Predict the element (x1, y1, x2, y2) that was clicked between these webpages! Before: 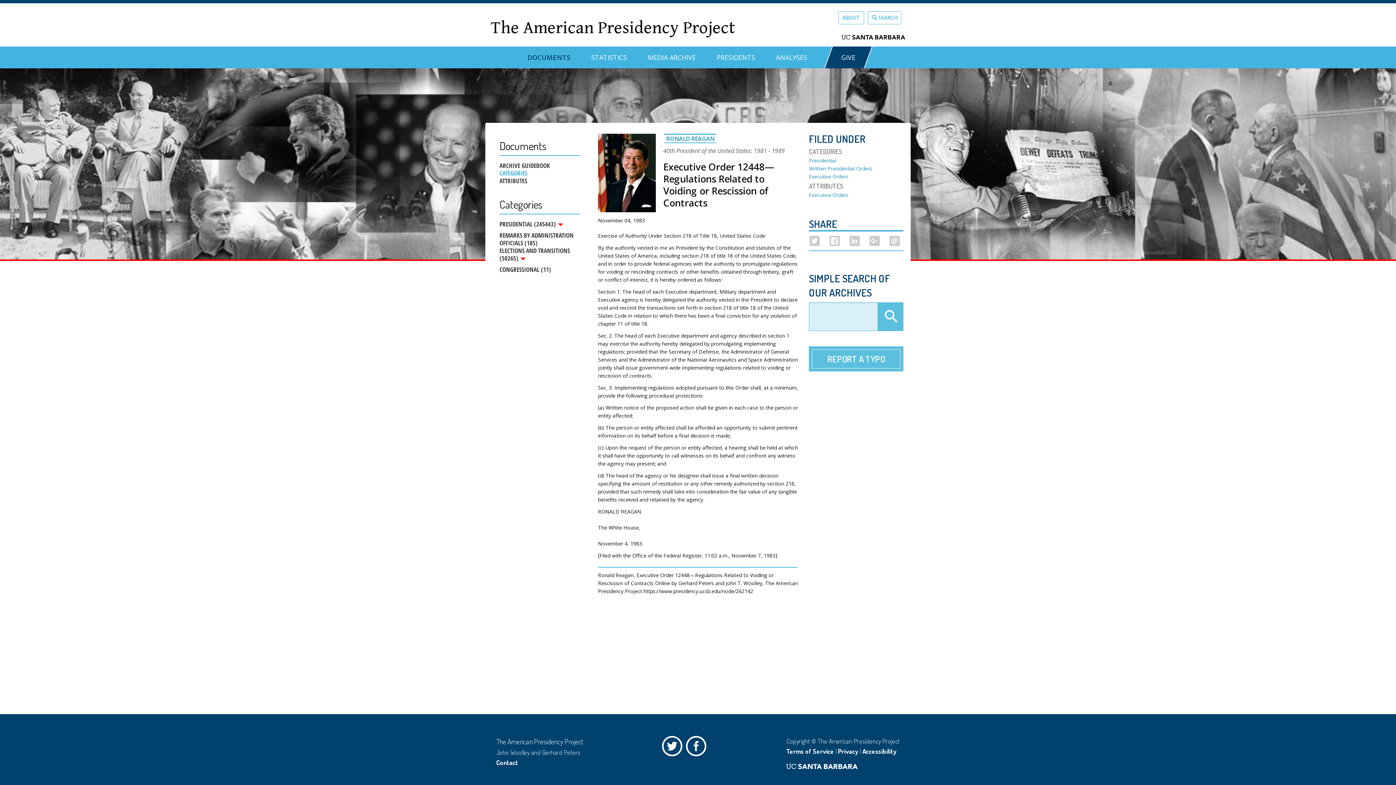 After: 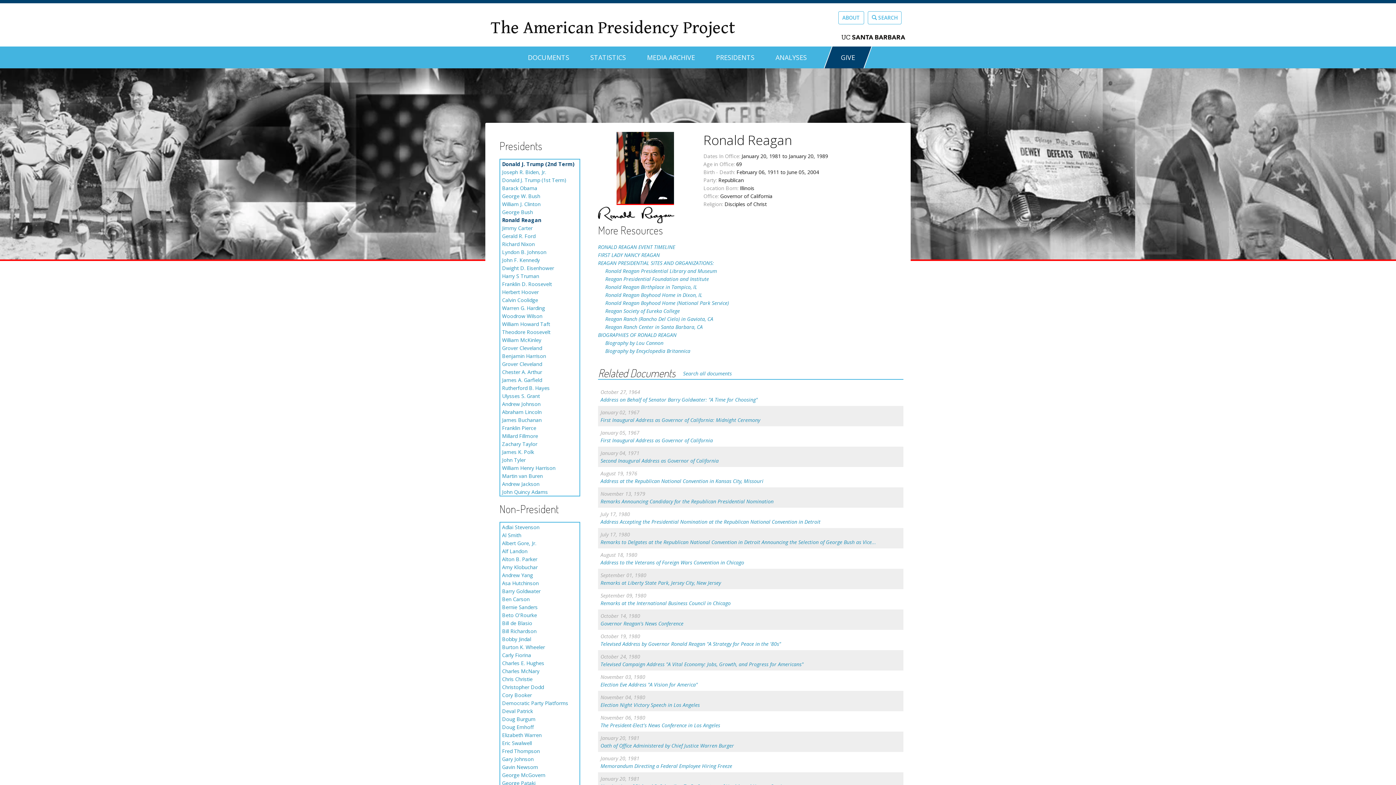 Action: bbox: (664, 133, 716, 143) label: RONALD REAGAN